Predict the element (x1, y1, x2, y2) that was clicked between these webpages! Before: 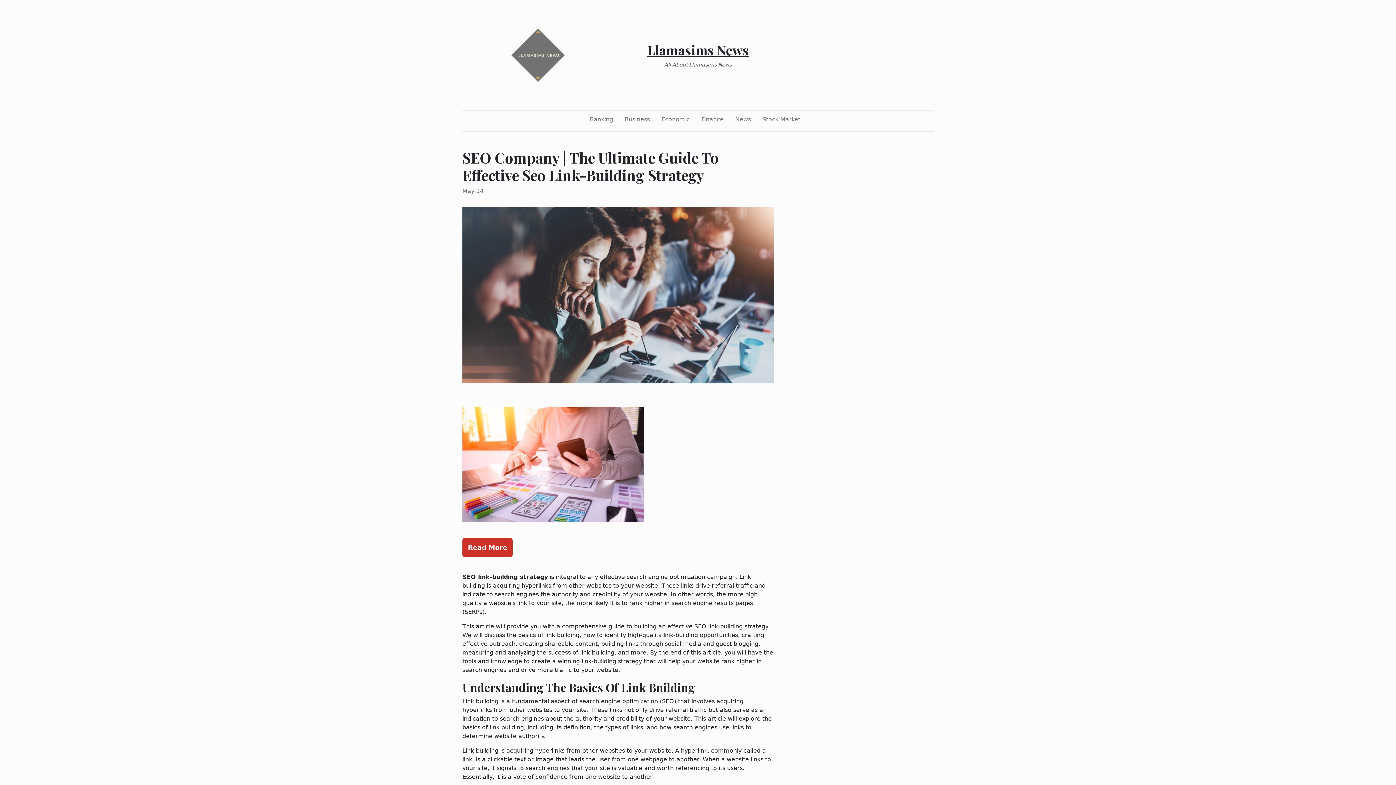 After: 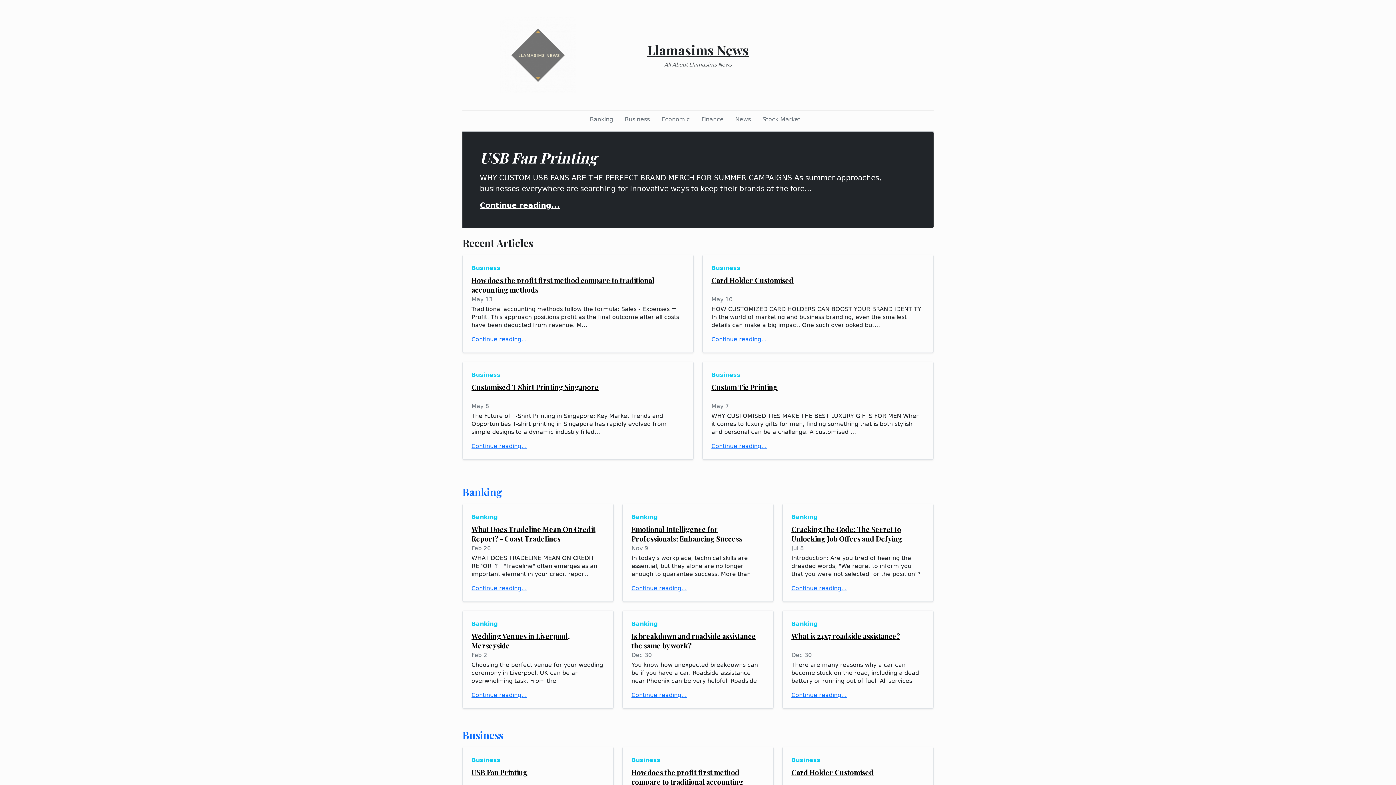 Action: label: Llamasims News bbox: (647, 41, 748, 58)